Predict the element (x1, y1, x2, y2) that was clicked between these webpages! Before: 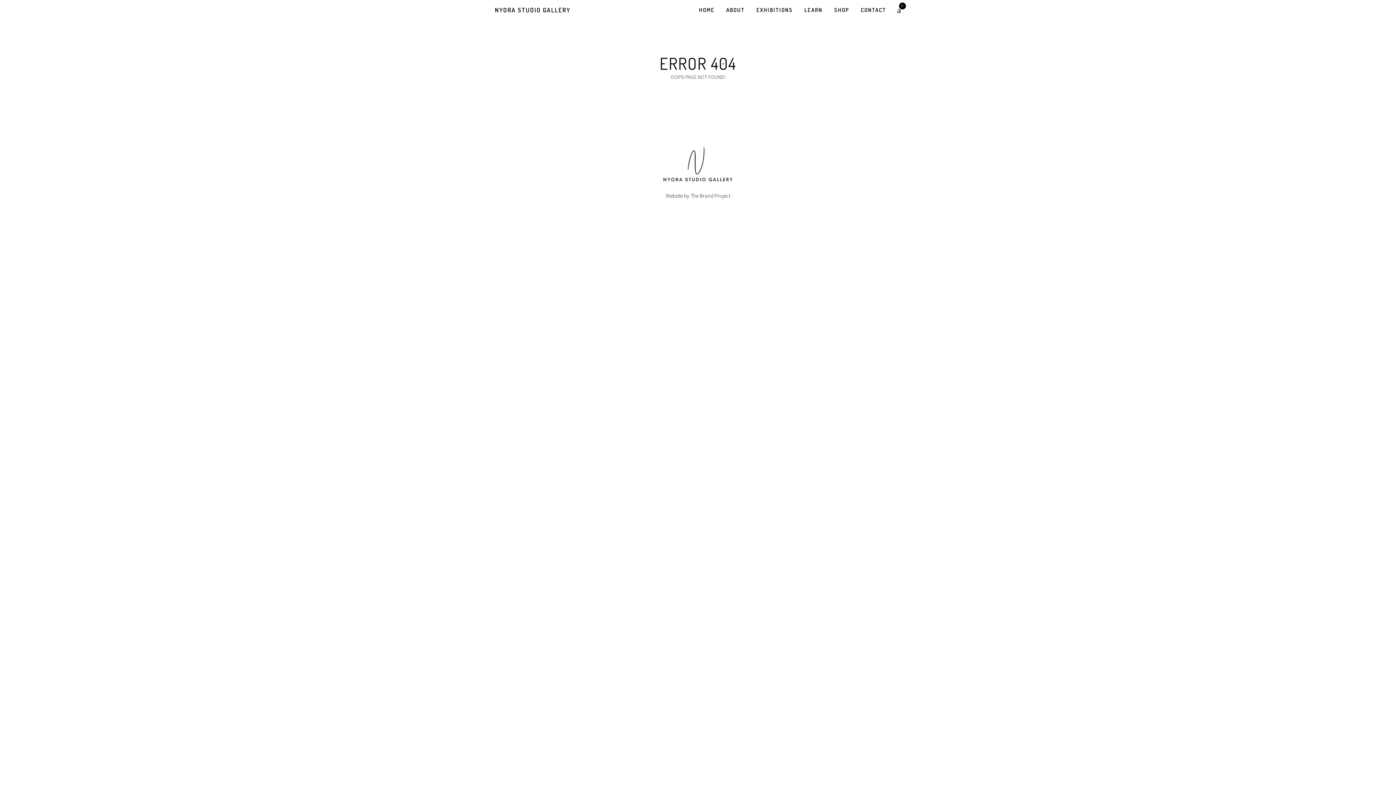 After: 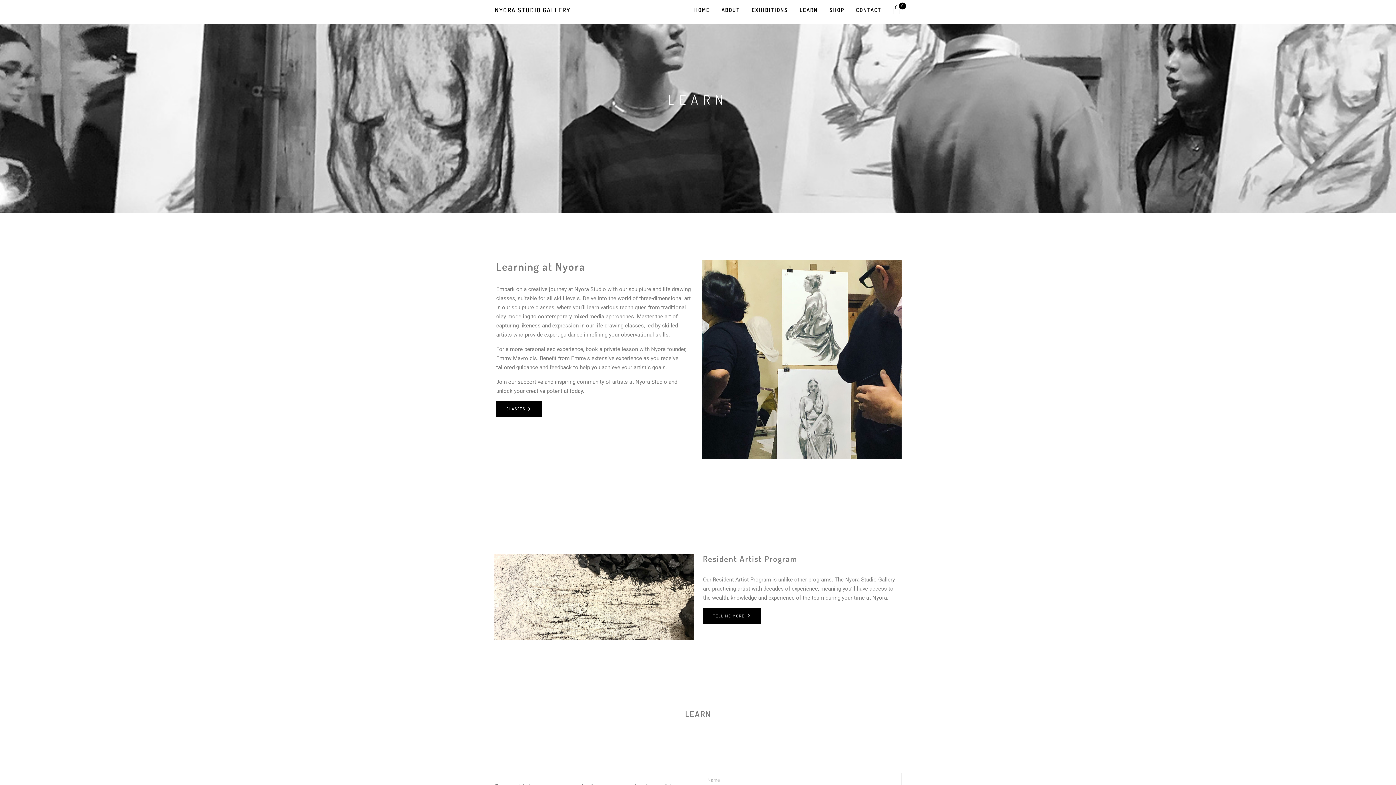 Action: bbox: (804, 7, 822, 12) label: LEARN